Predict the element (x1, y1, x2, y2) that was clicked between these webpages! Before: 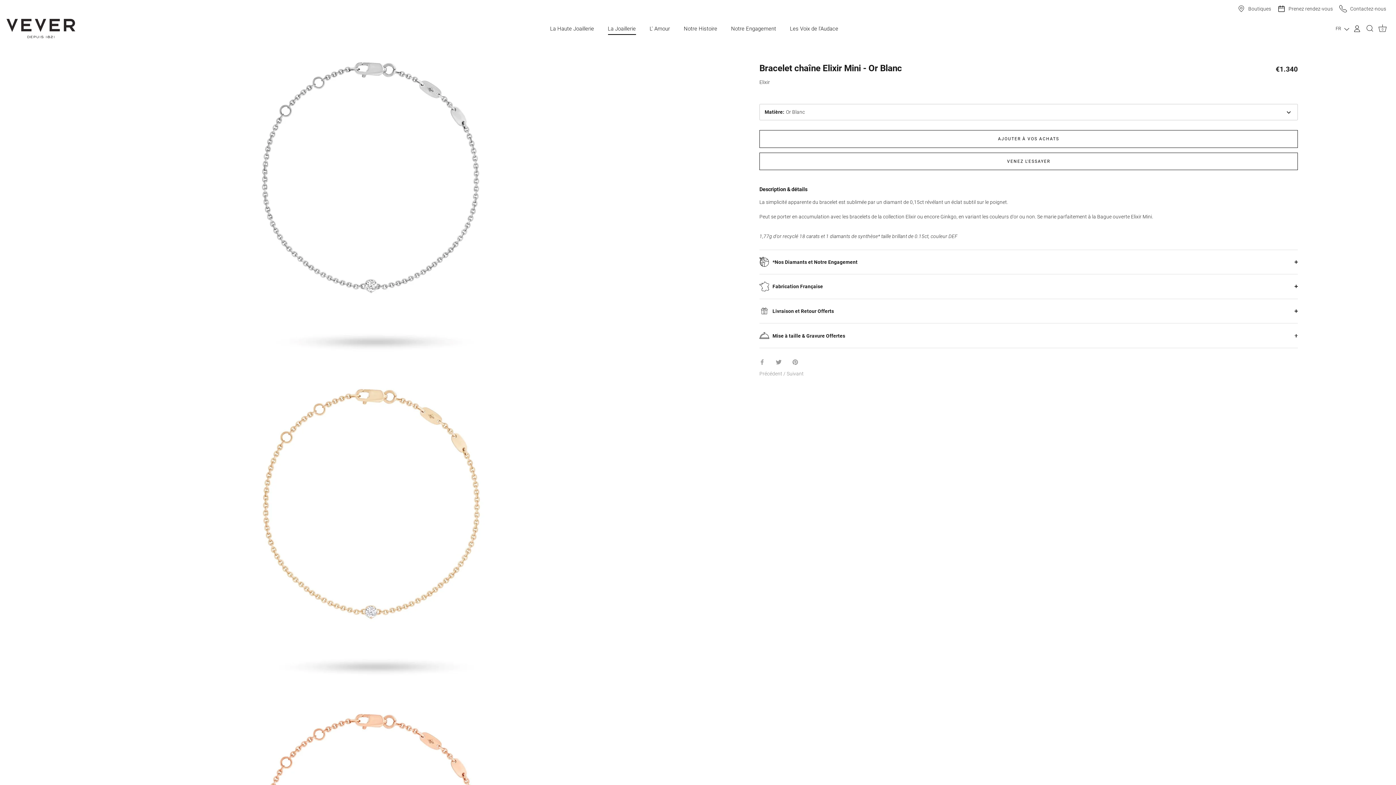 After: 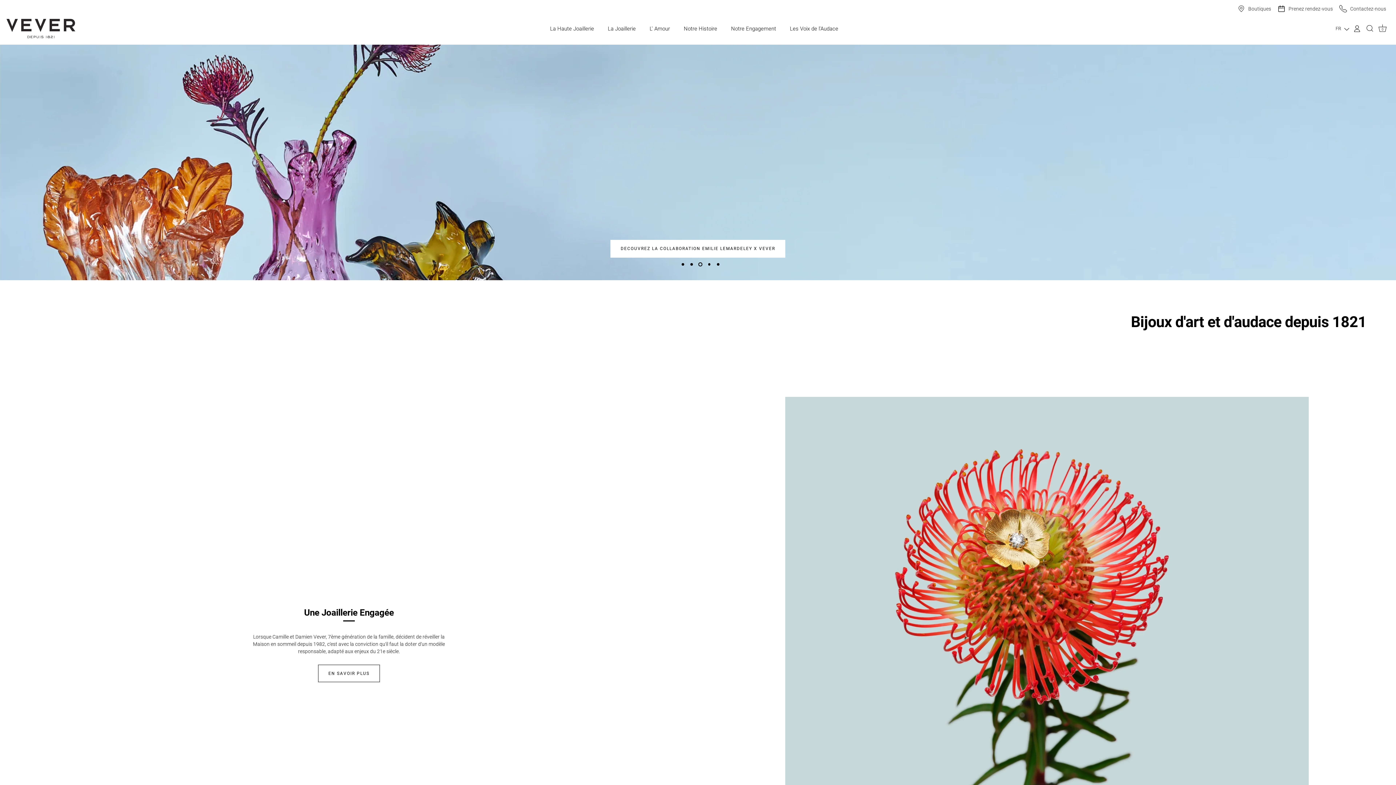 Action: bbox: (7, 21, 98, 42)